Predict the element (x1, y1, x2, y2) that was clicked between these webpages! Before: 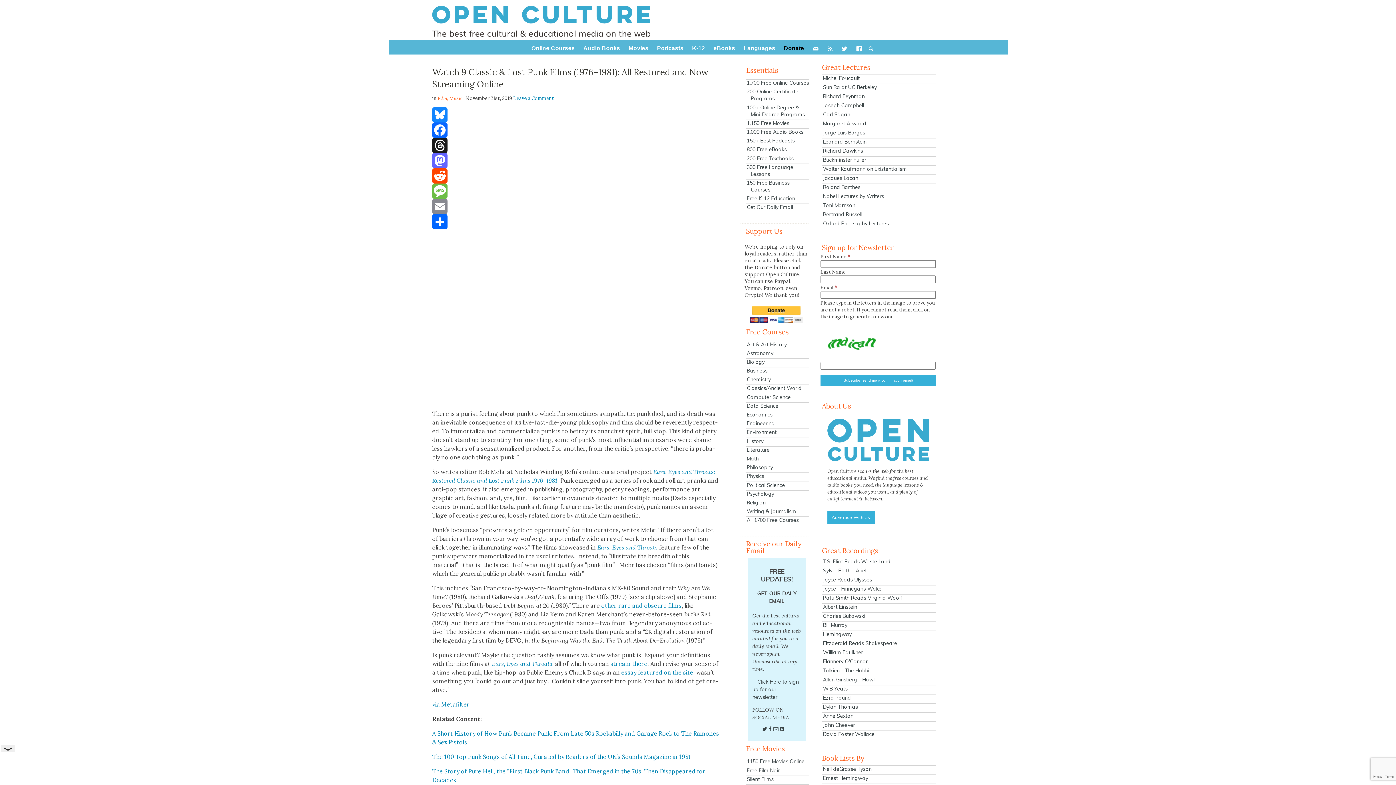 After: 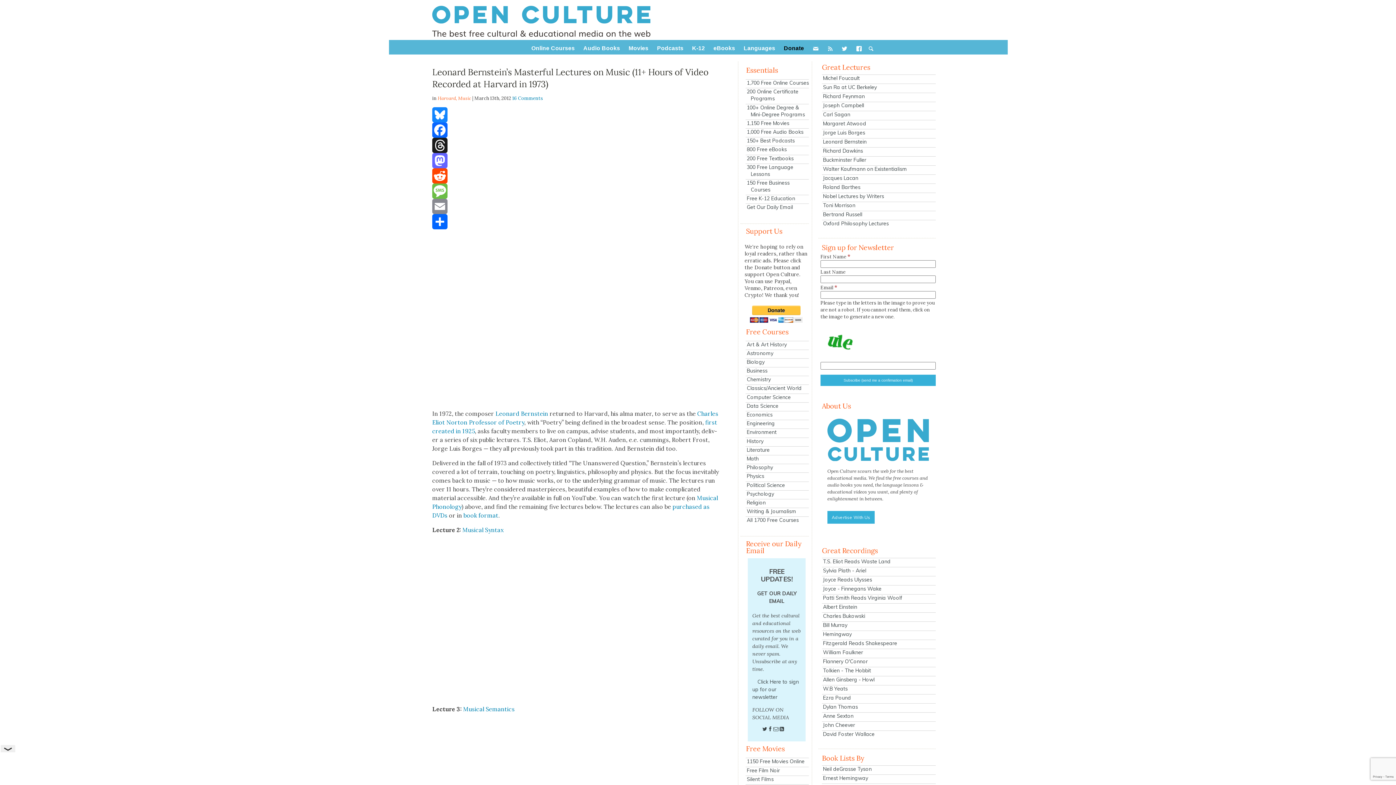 Action: bbox: (822, 138, 936, 145) label: Leonard Bernstein